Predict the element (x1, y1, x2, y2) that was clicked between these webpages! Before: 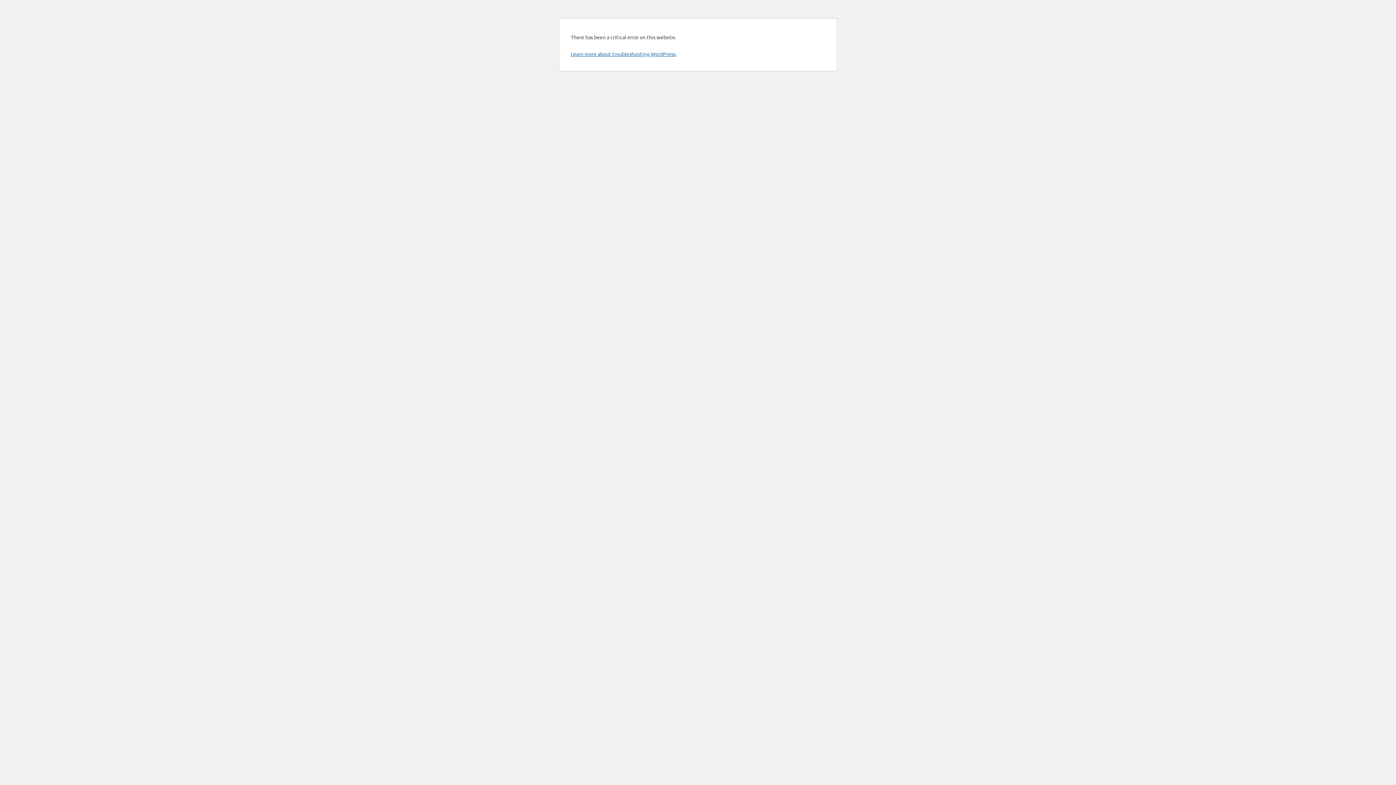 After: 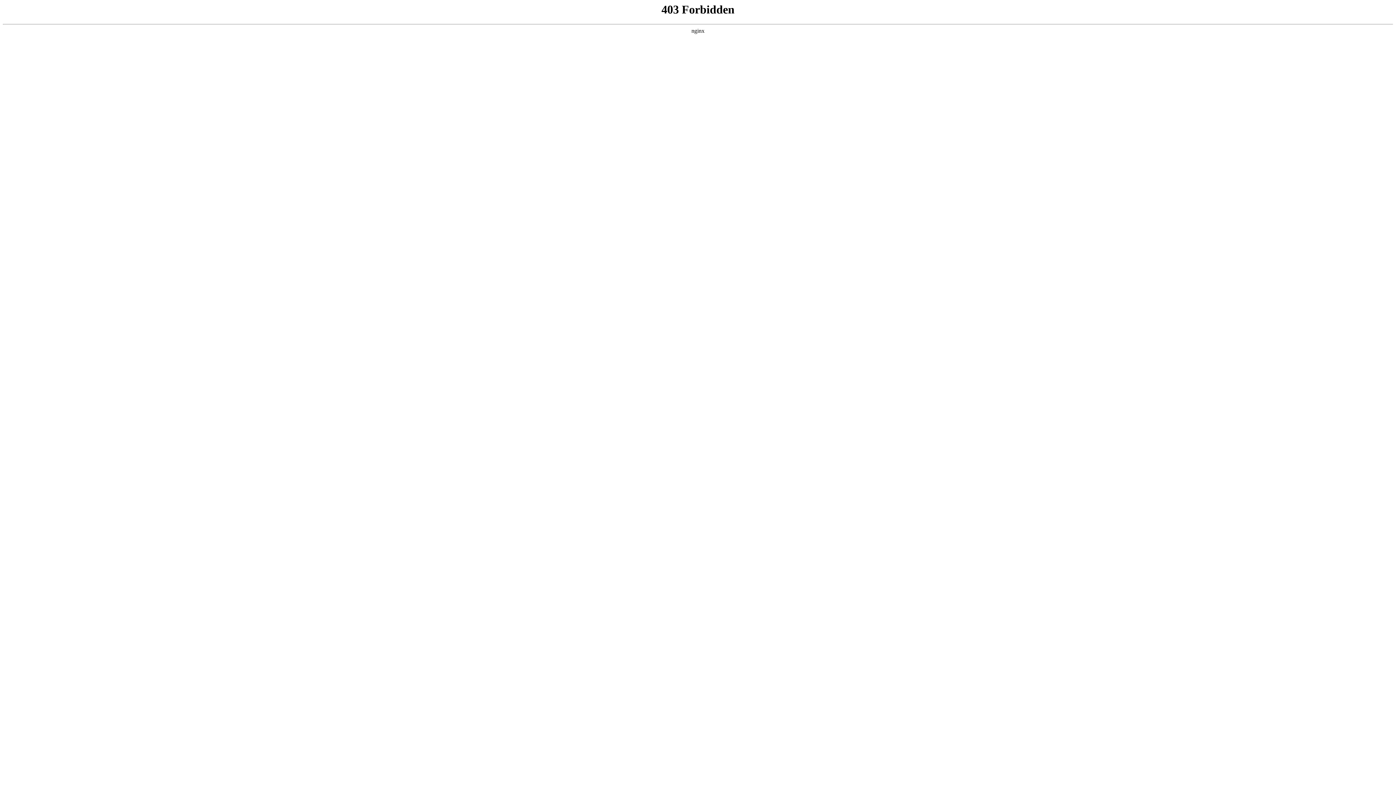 Action: label: Learn more about troubleshooting WordPress. bbox: (570, 50, 676, 57)